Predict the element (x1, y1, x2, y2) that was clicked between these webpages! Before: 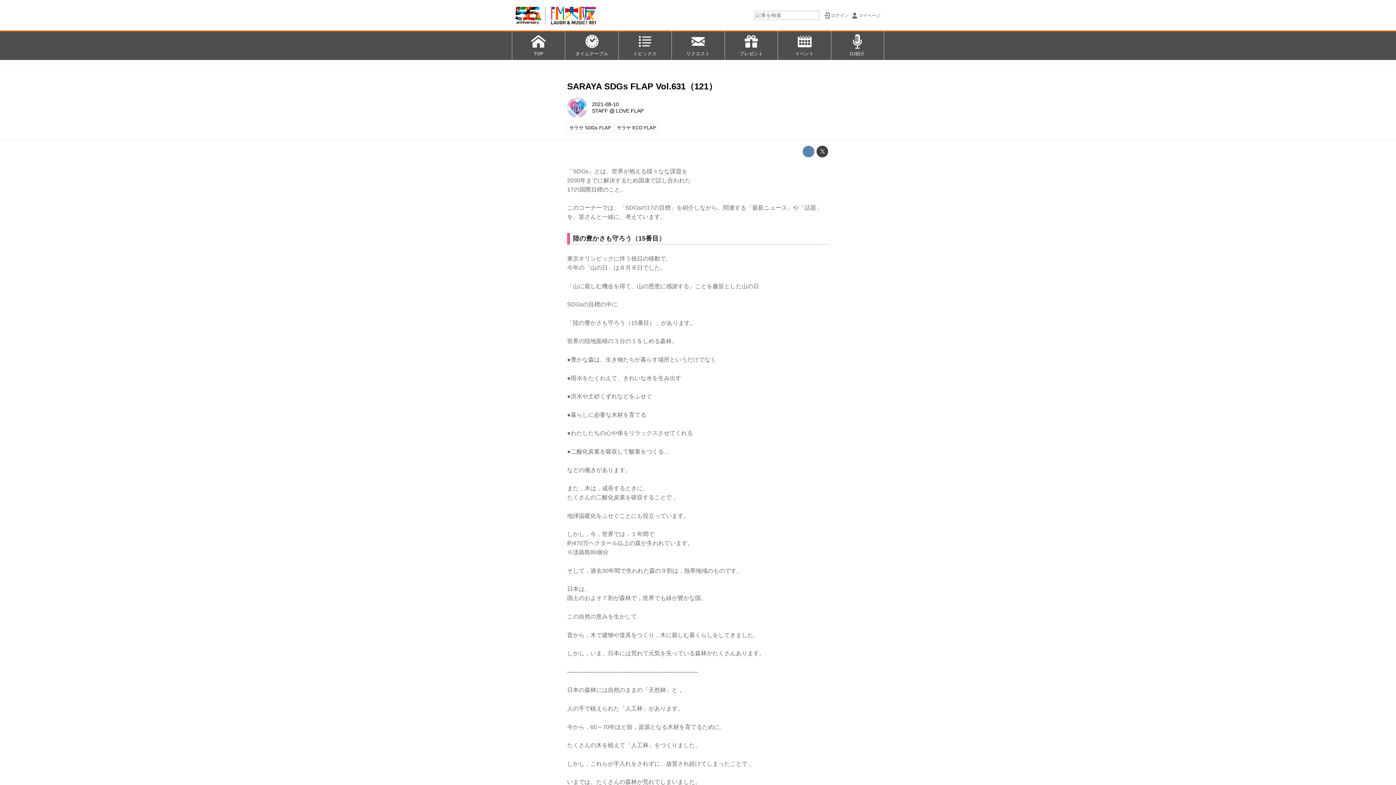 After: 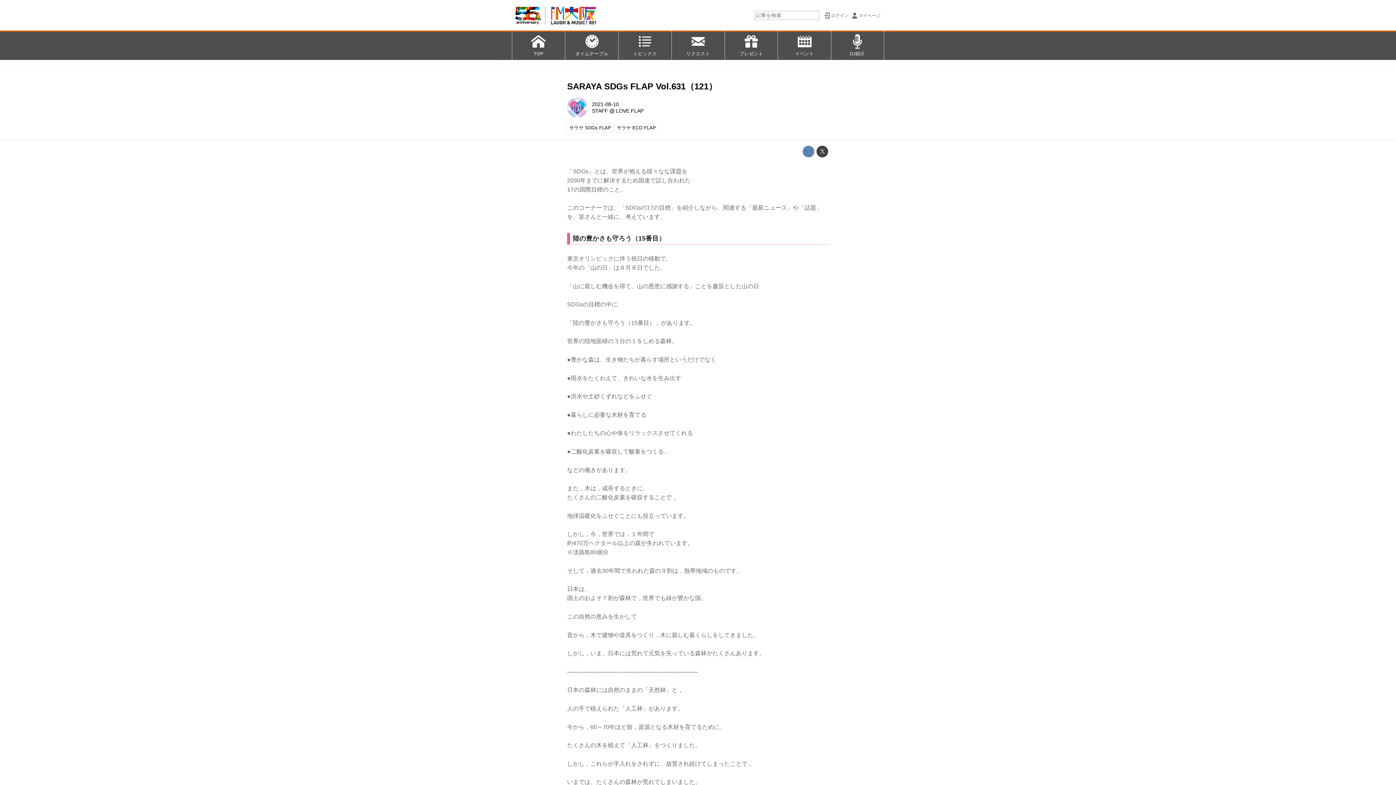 Action: bbox: (824, 8, 852, 22) label: ログイン